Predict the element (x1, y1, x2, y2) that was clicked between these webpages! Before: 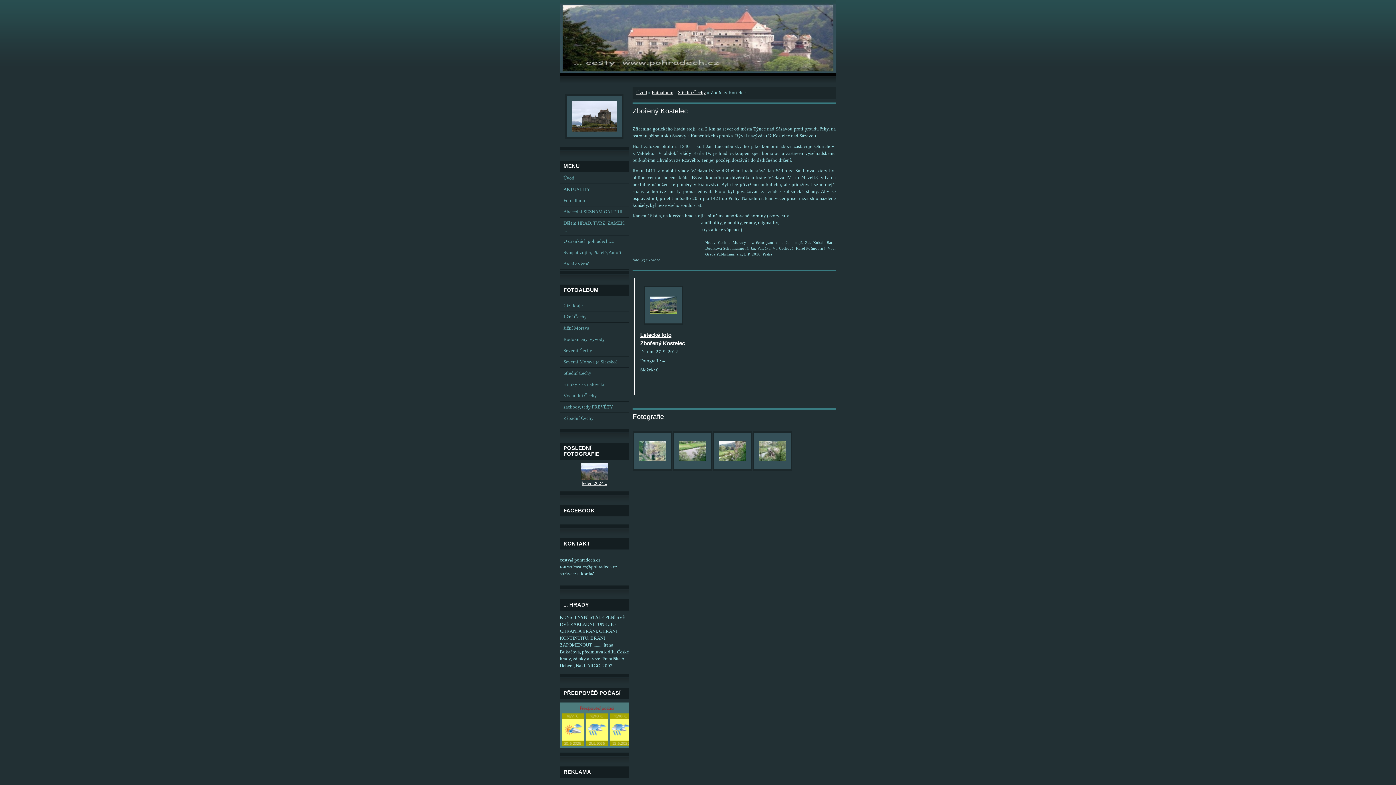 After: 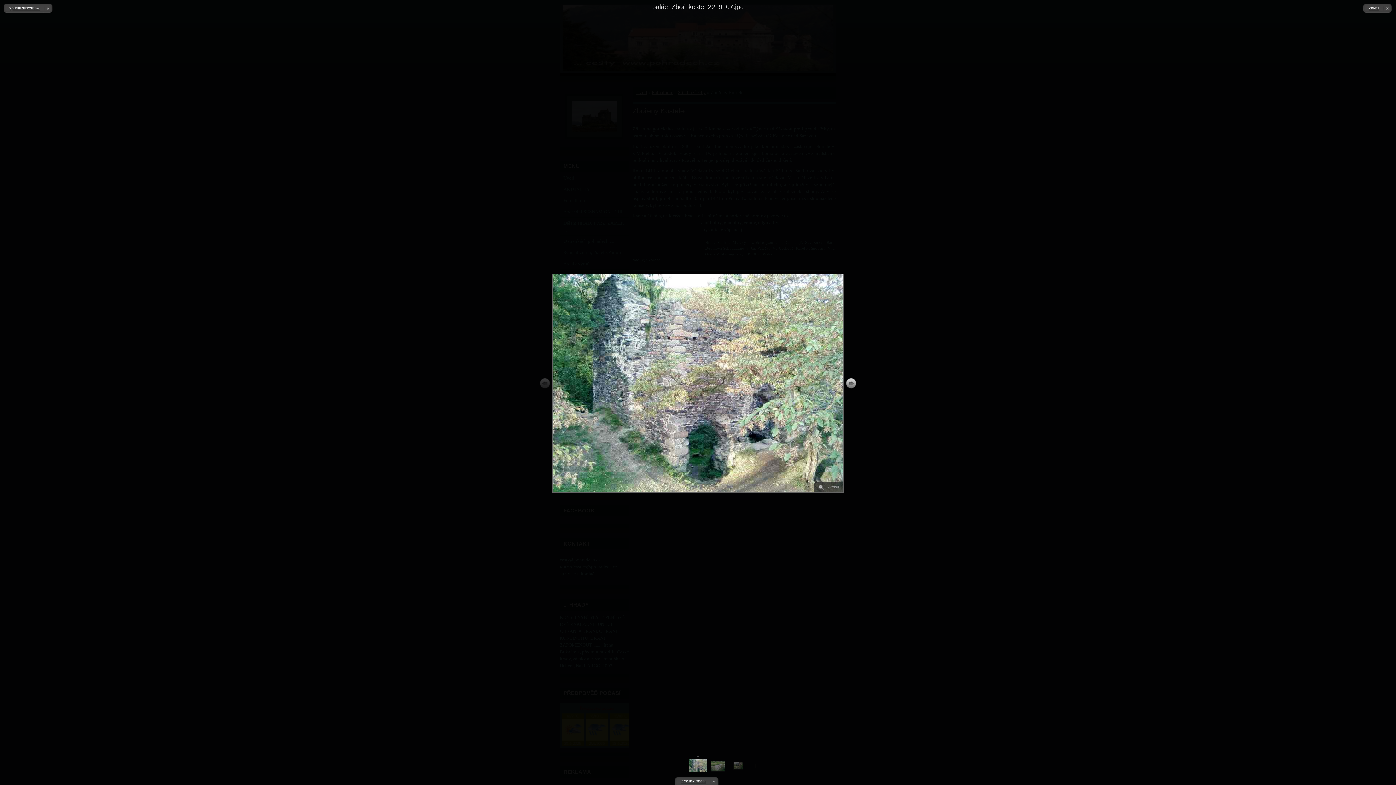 Action: bbox: (639, 457, 666, 462)